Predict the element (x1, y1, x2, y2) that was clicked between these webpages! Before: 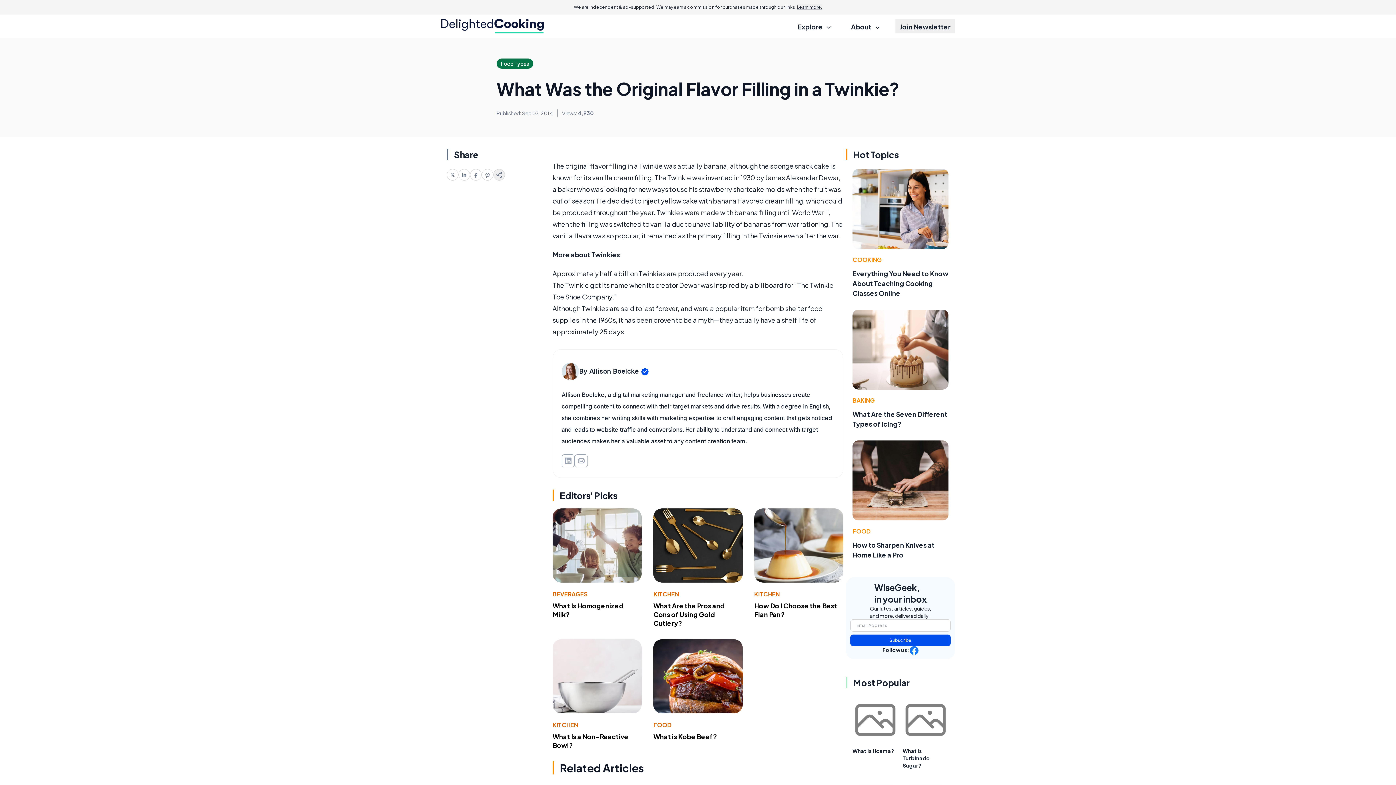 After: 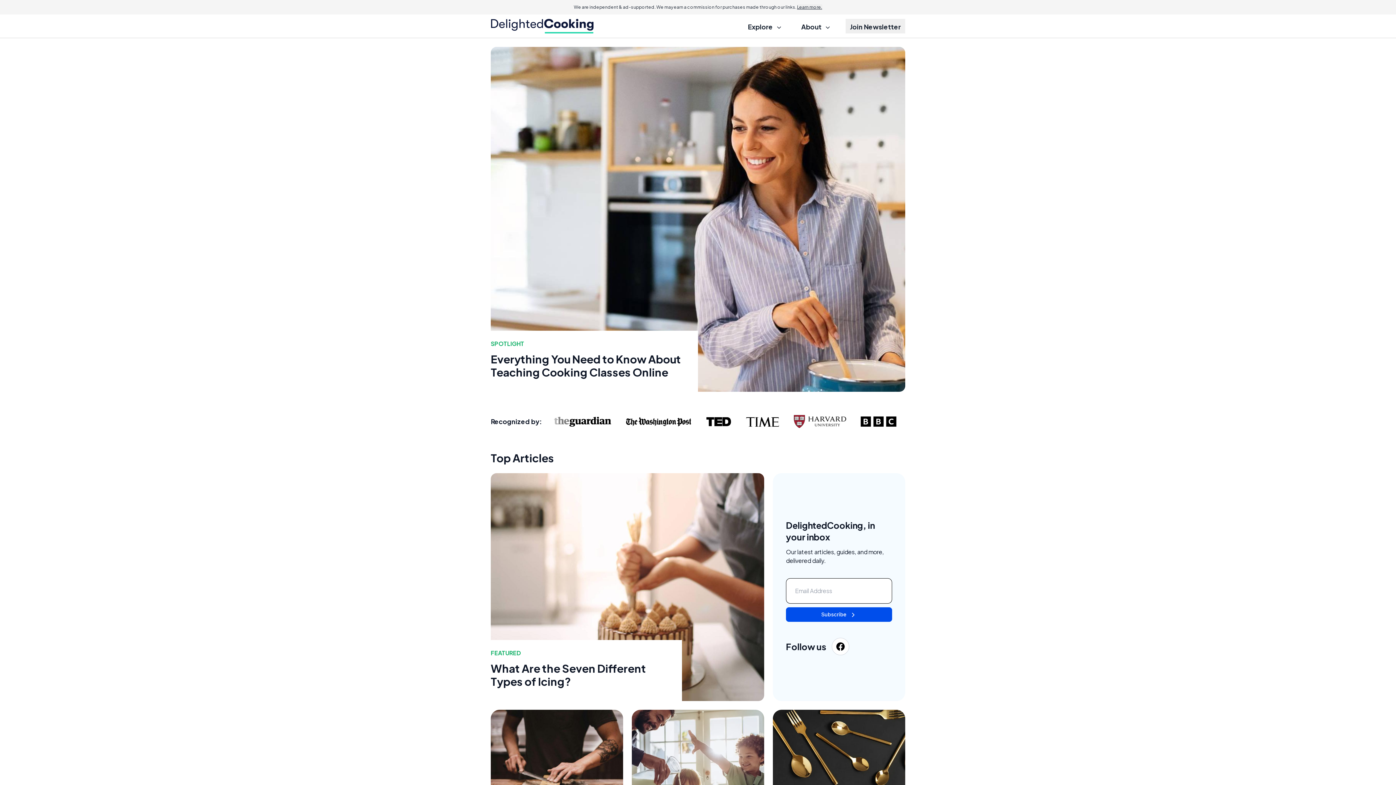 Action: bbox: (441, 18, 544, 33)